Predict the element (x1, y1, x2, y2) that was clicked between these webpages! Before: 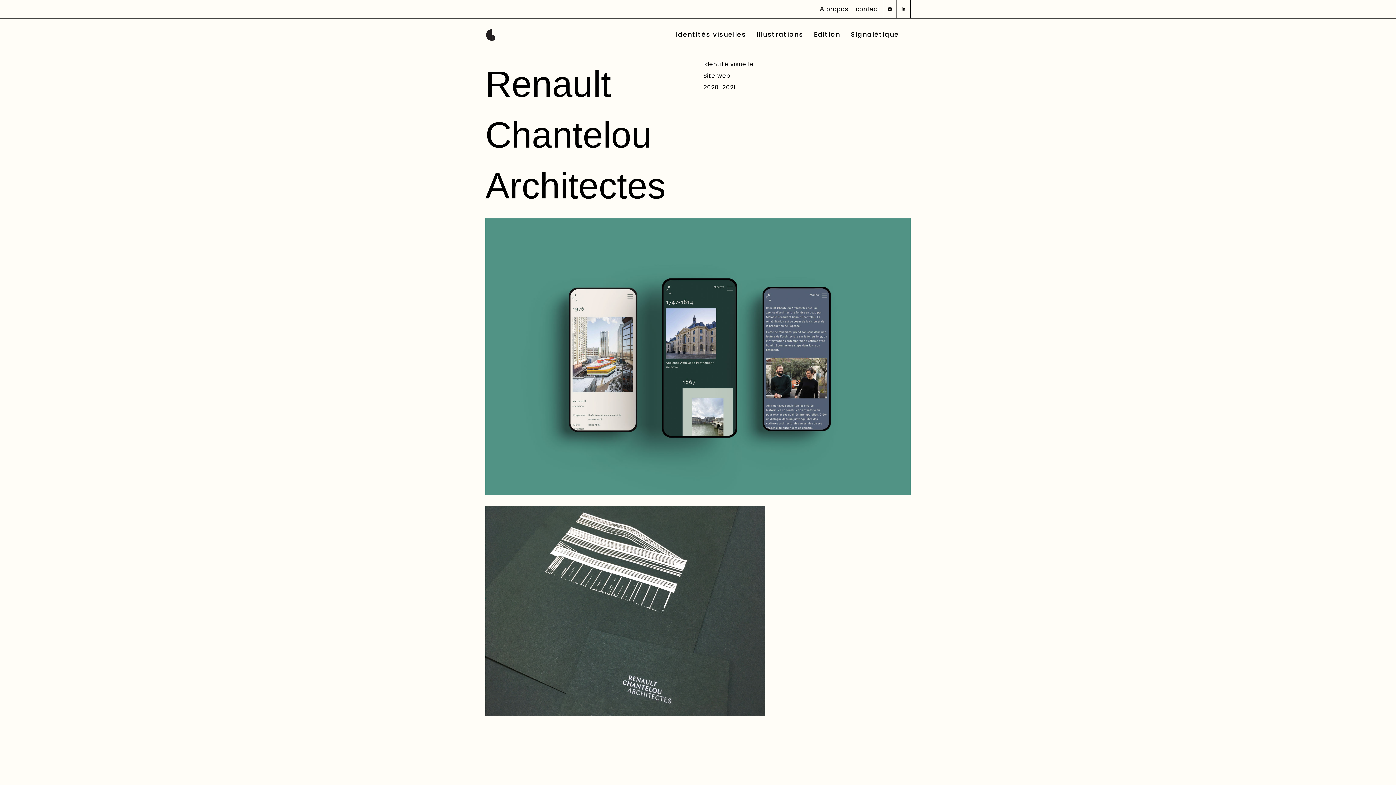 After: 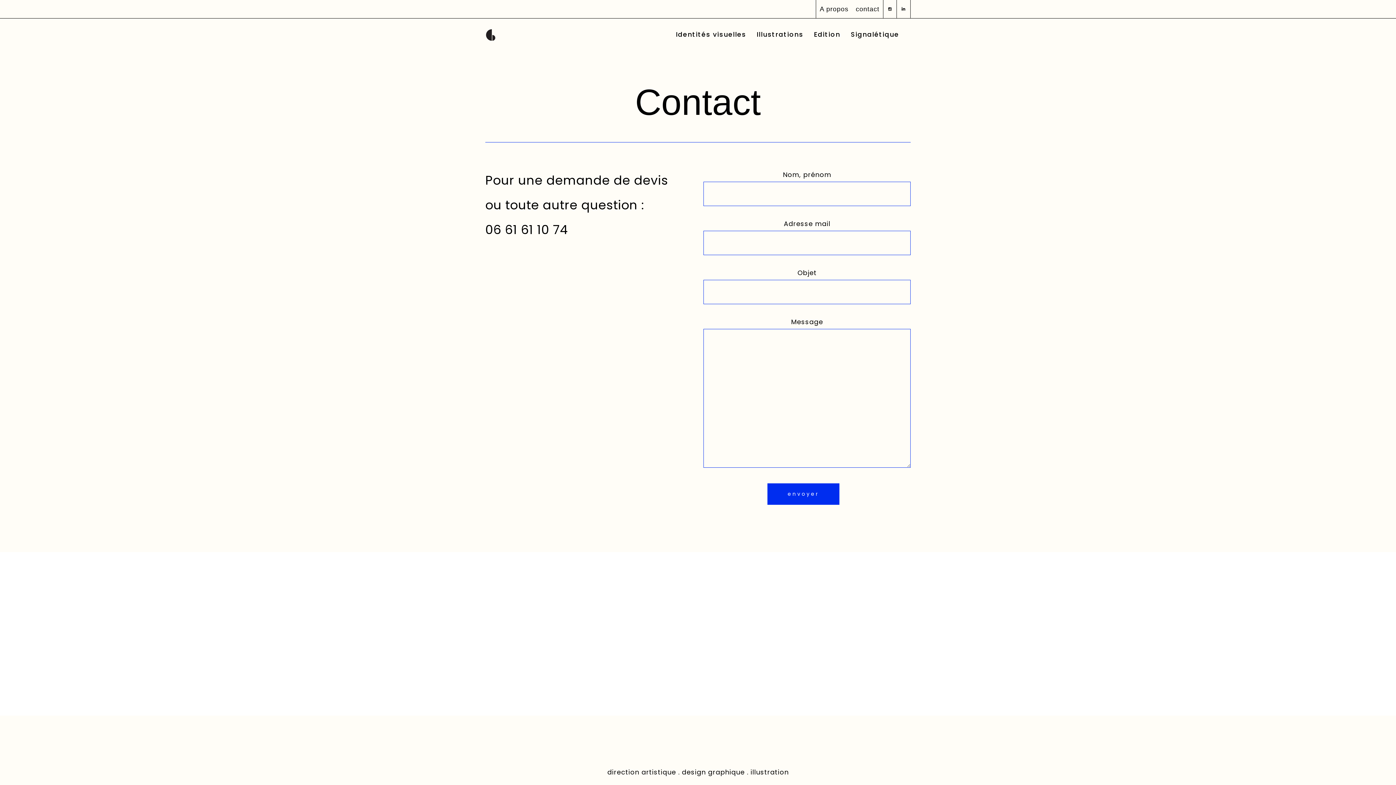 Action: bbox: (852, 0, 883, 18) label: contact